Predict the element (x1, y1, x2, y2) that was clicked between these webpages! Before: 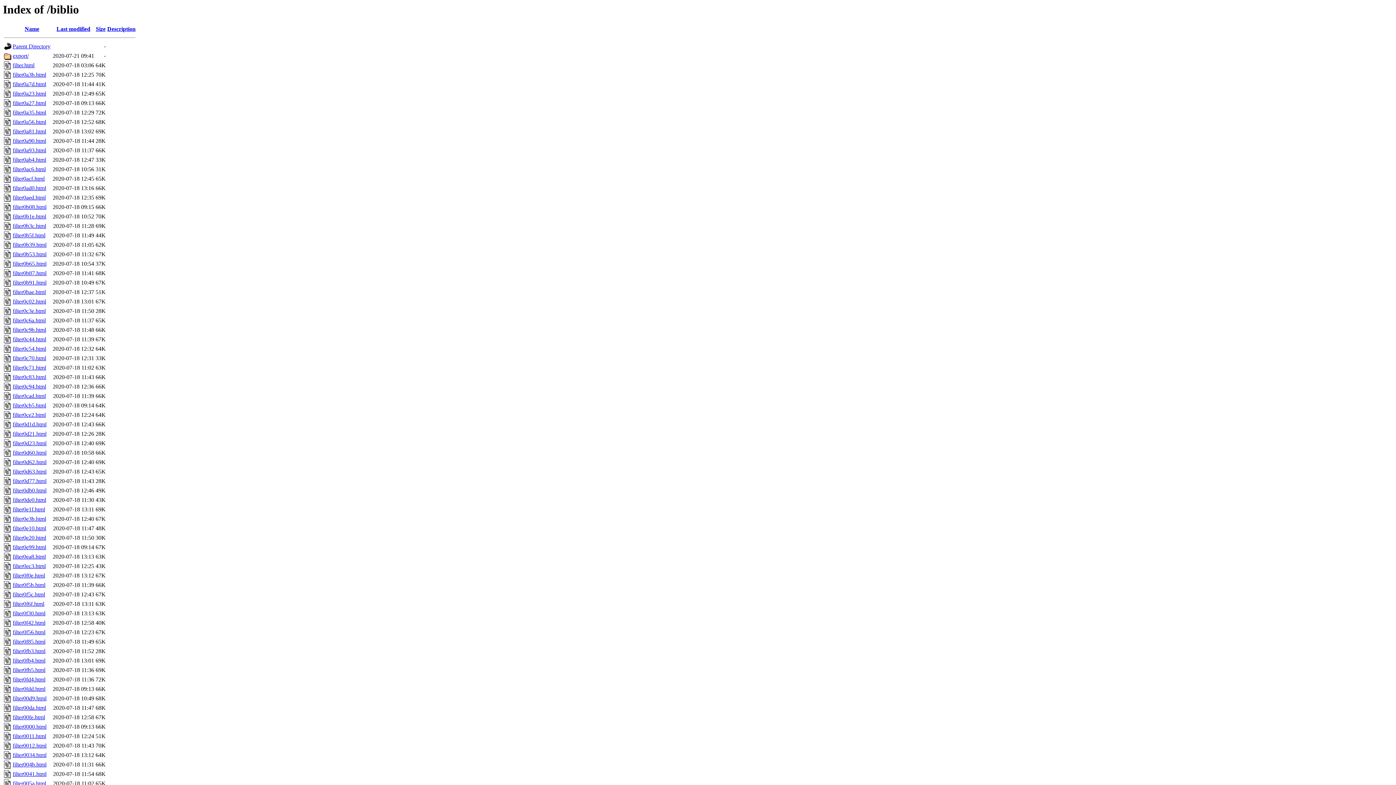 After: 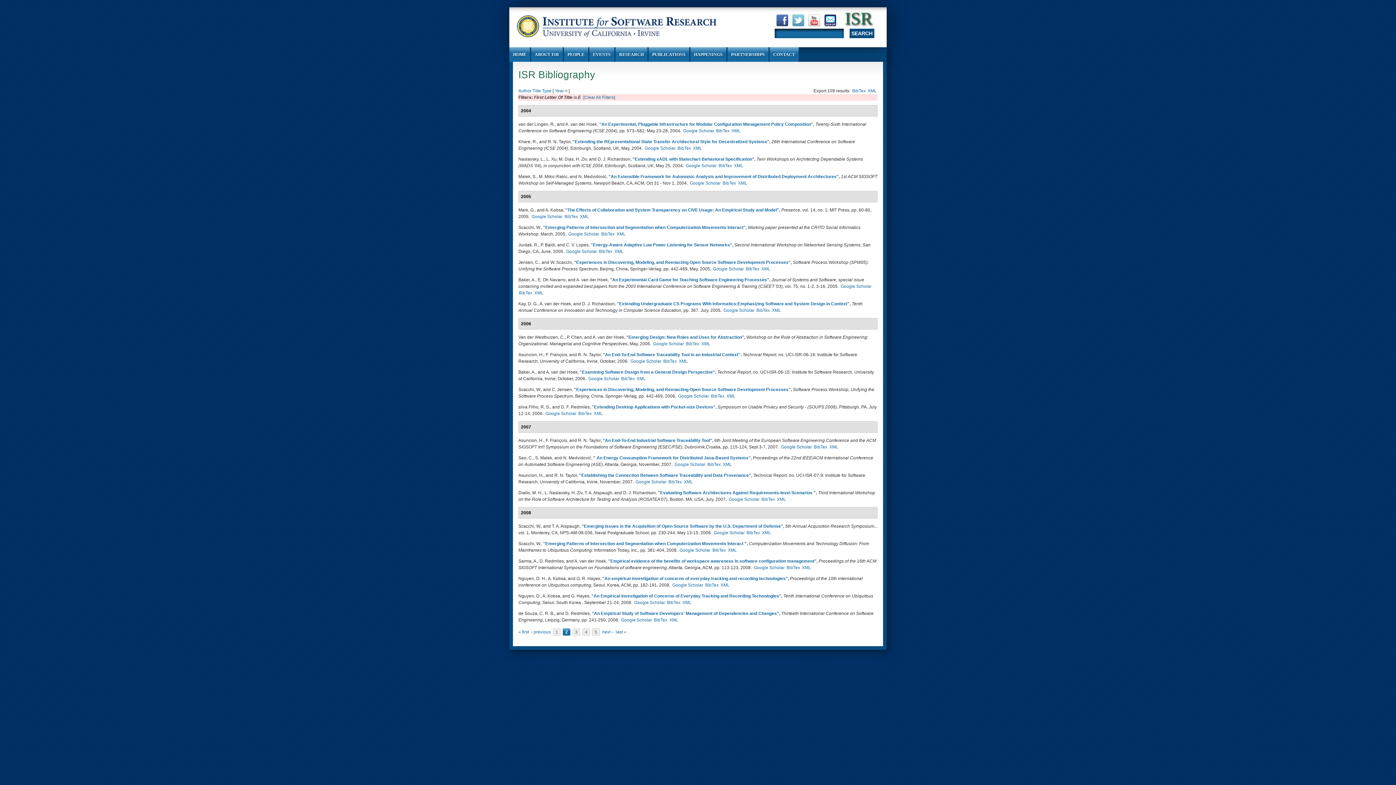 Action: bbox: (12, 639, 45, 645) label: filter0f85.html